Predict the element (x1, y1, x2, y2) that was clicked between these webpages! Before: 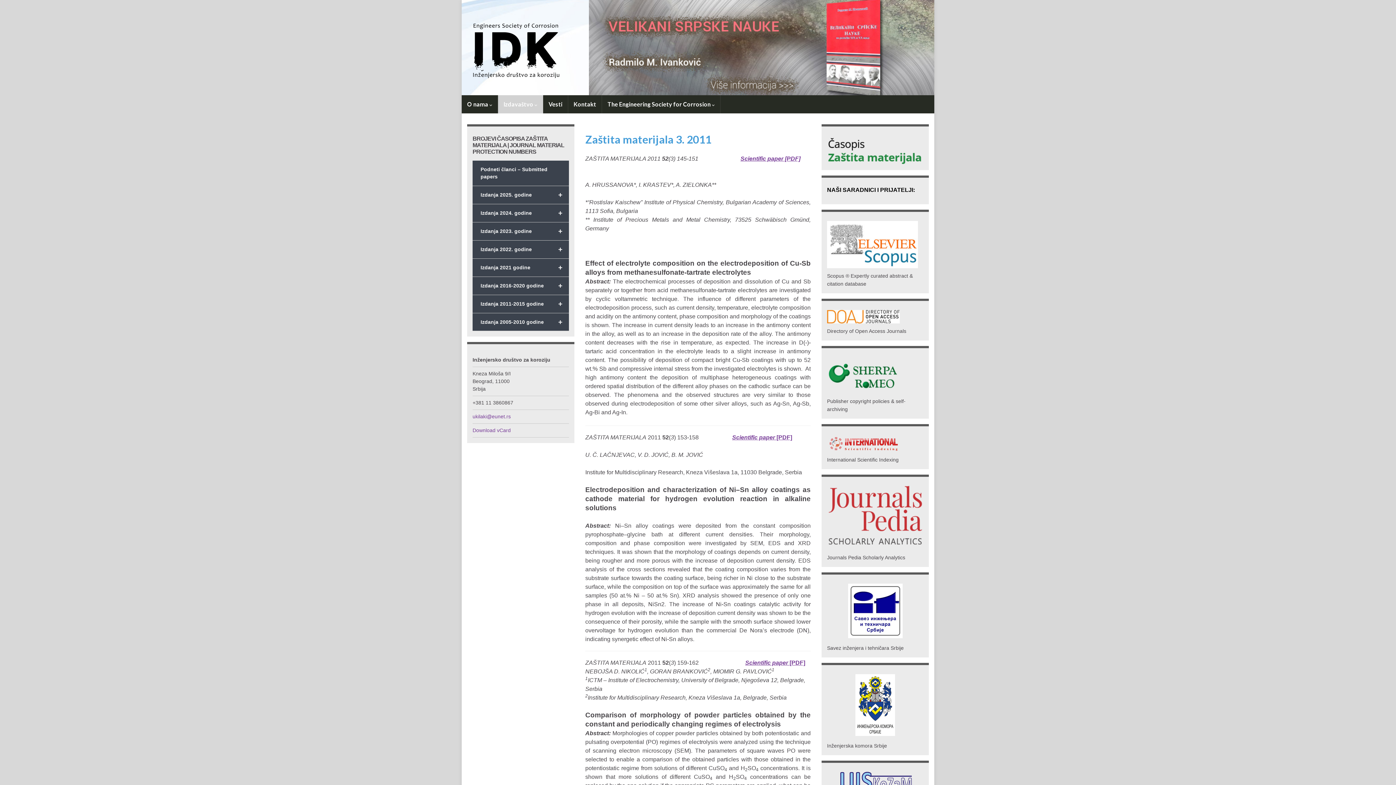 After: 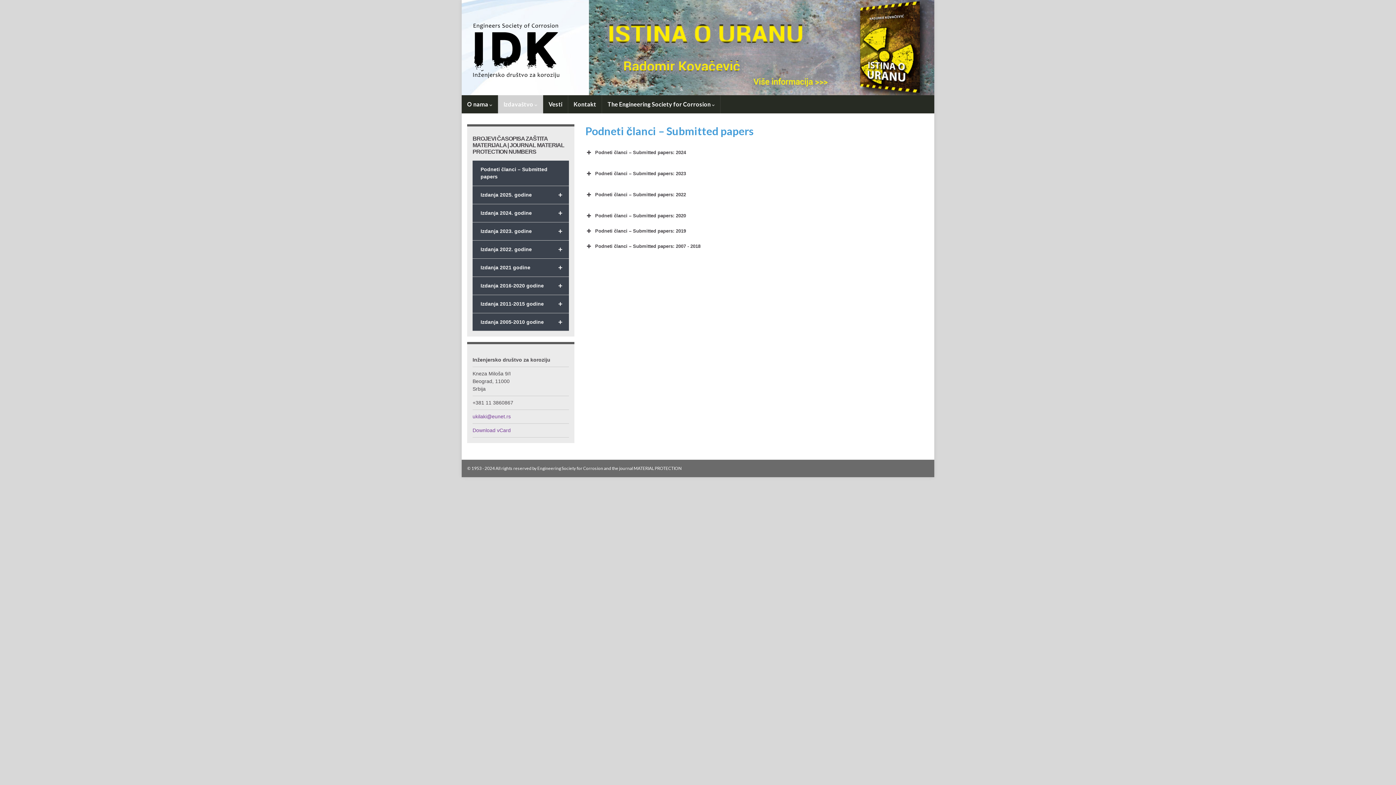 Action: label: Podneti članci – Submitted papers bbox: (472, 160, 569, 185)